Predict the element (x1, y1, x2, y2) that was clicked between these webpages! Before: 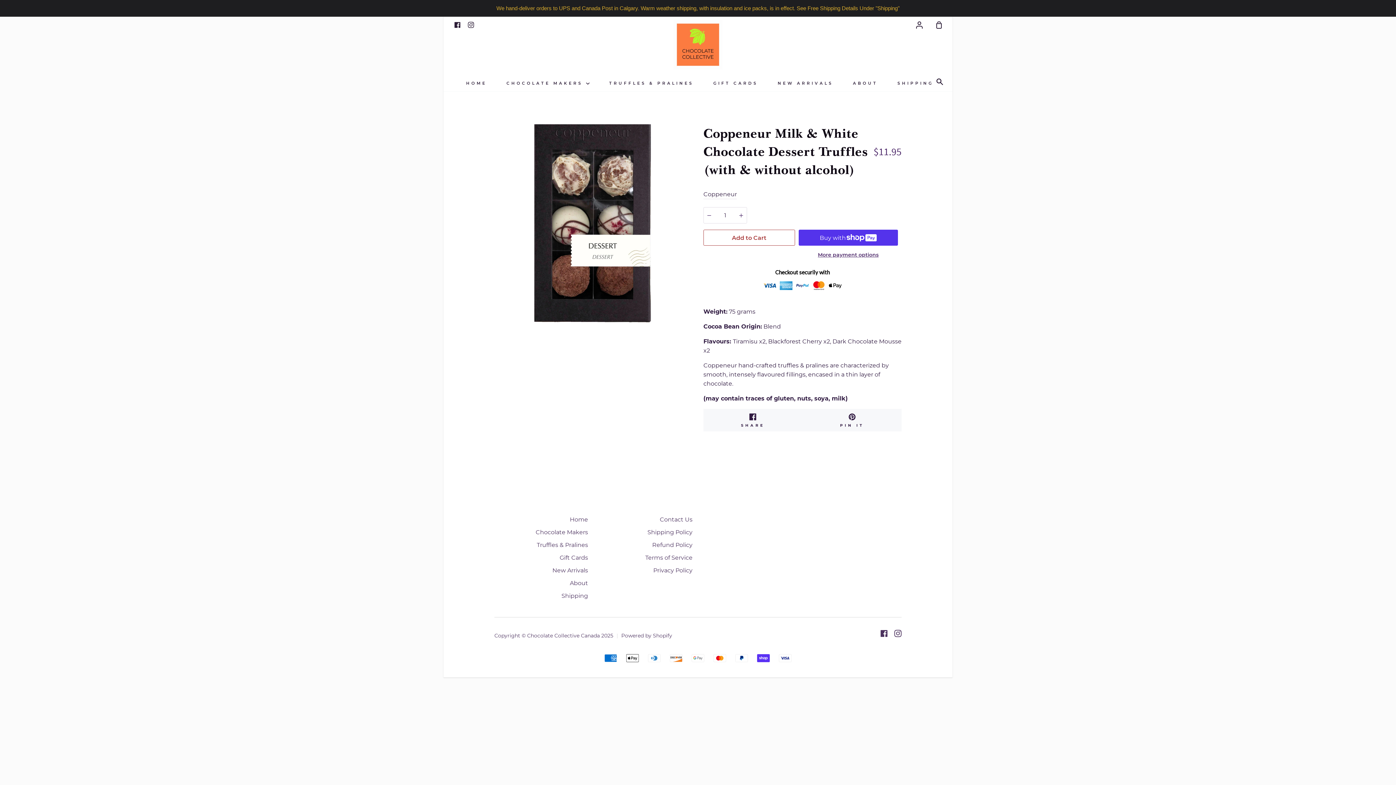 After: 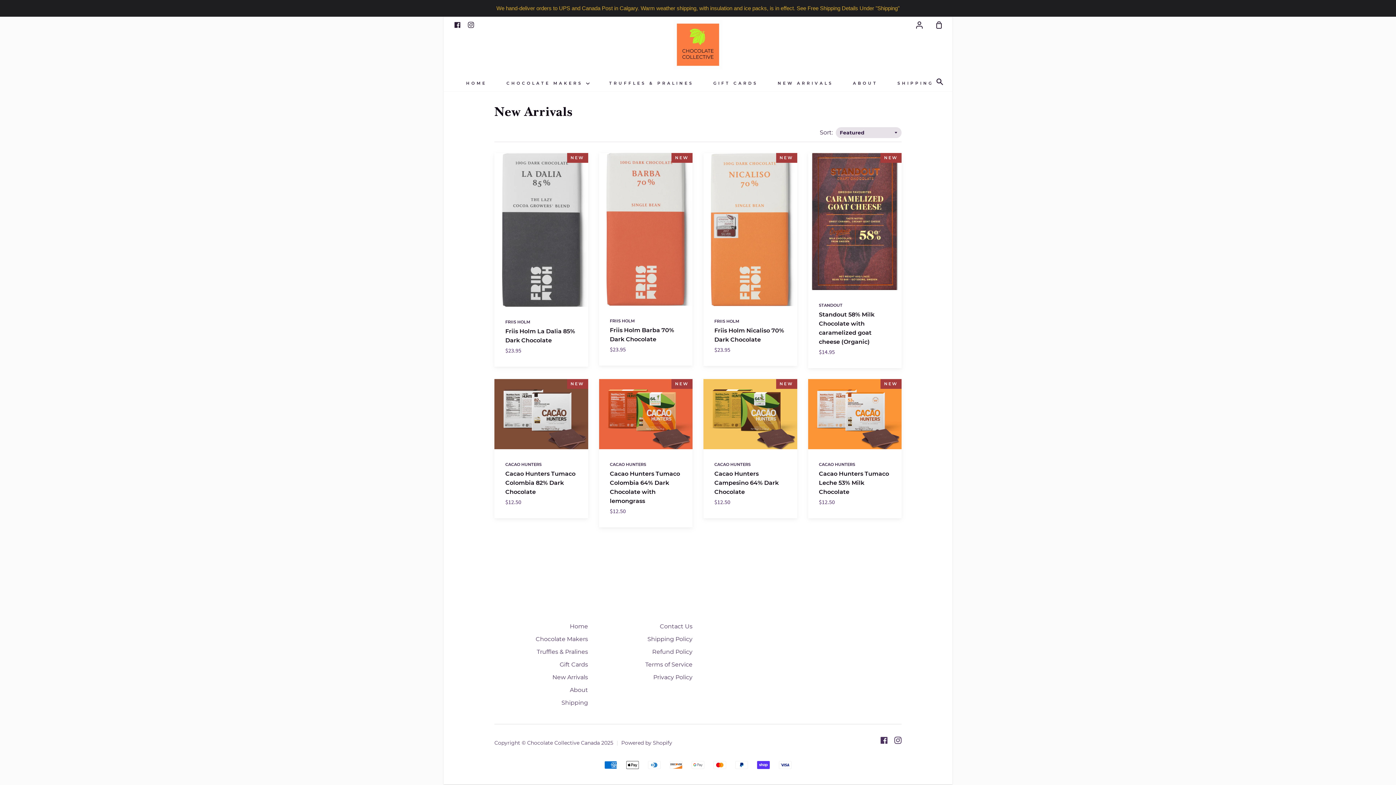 Action: label: New Arrivals bbox: (552, 567, 588, 575)